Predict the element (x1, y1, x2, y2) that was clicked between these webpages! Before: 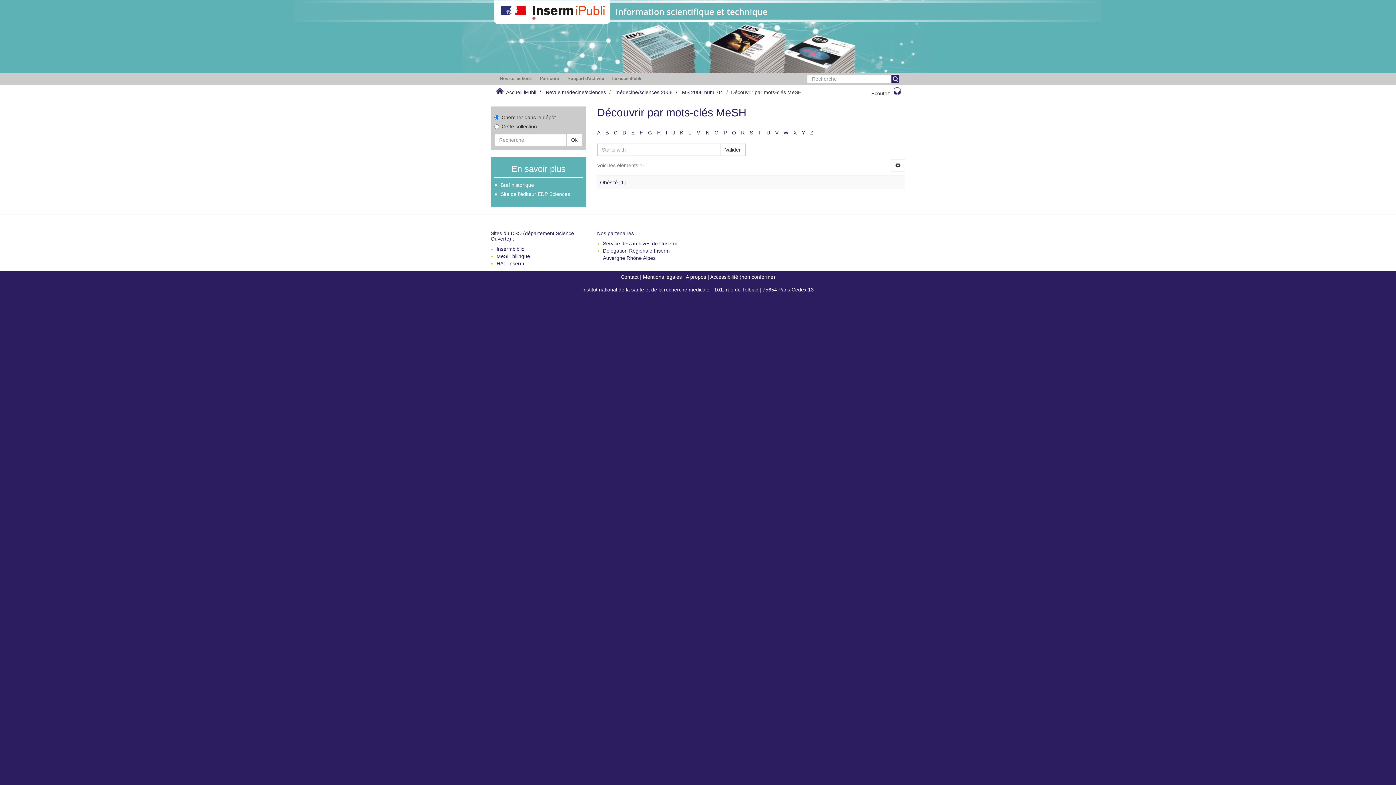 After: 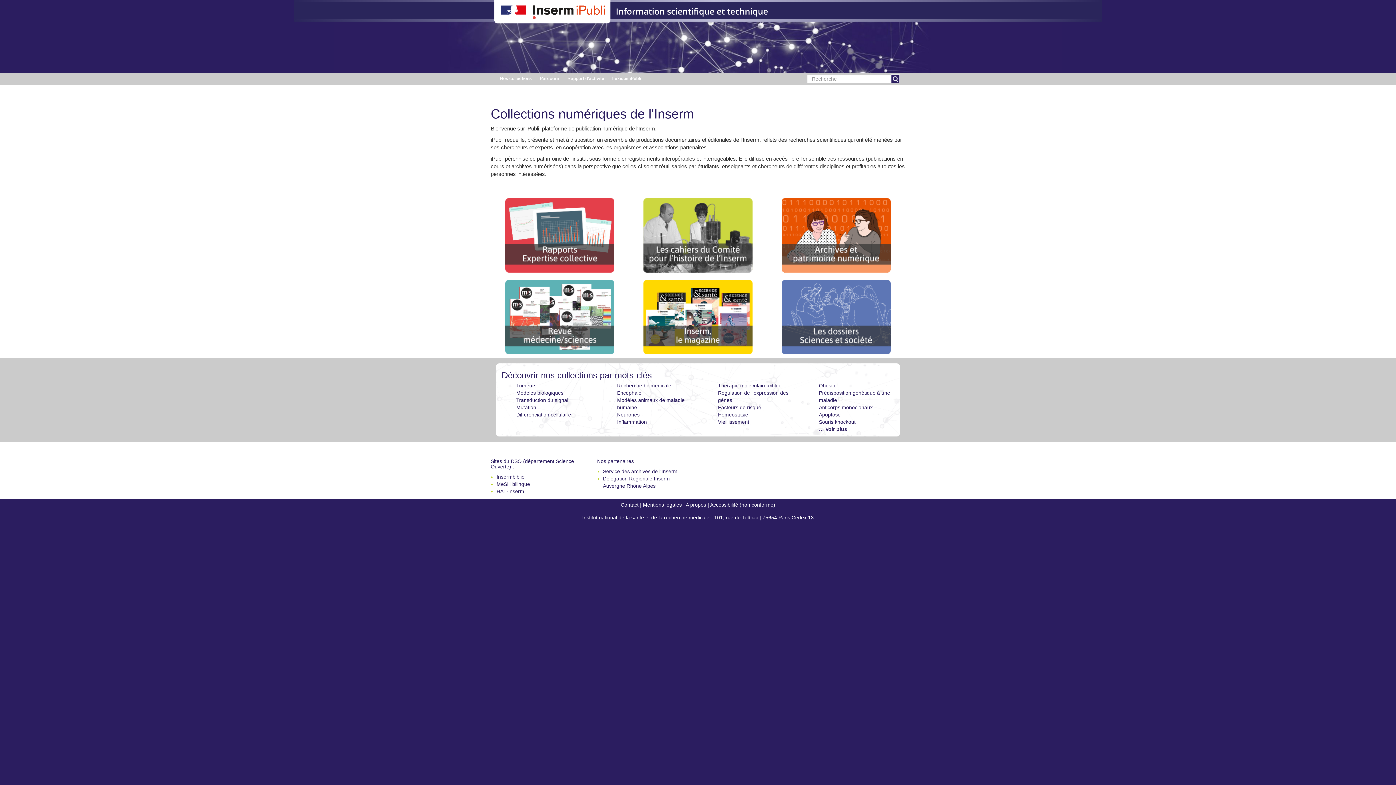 Action: label: Accueil iPubli bbox: (506, 89, 536, 95)